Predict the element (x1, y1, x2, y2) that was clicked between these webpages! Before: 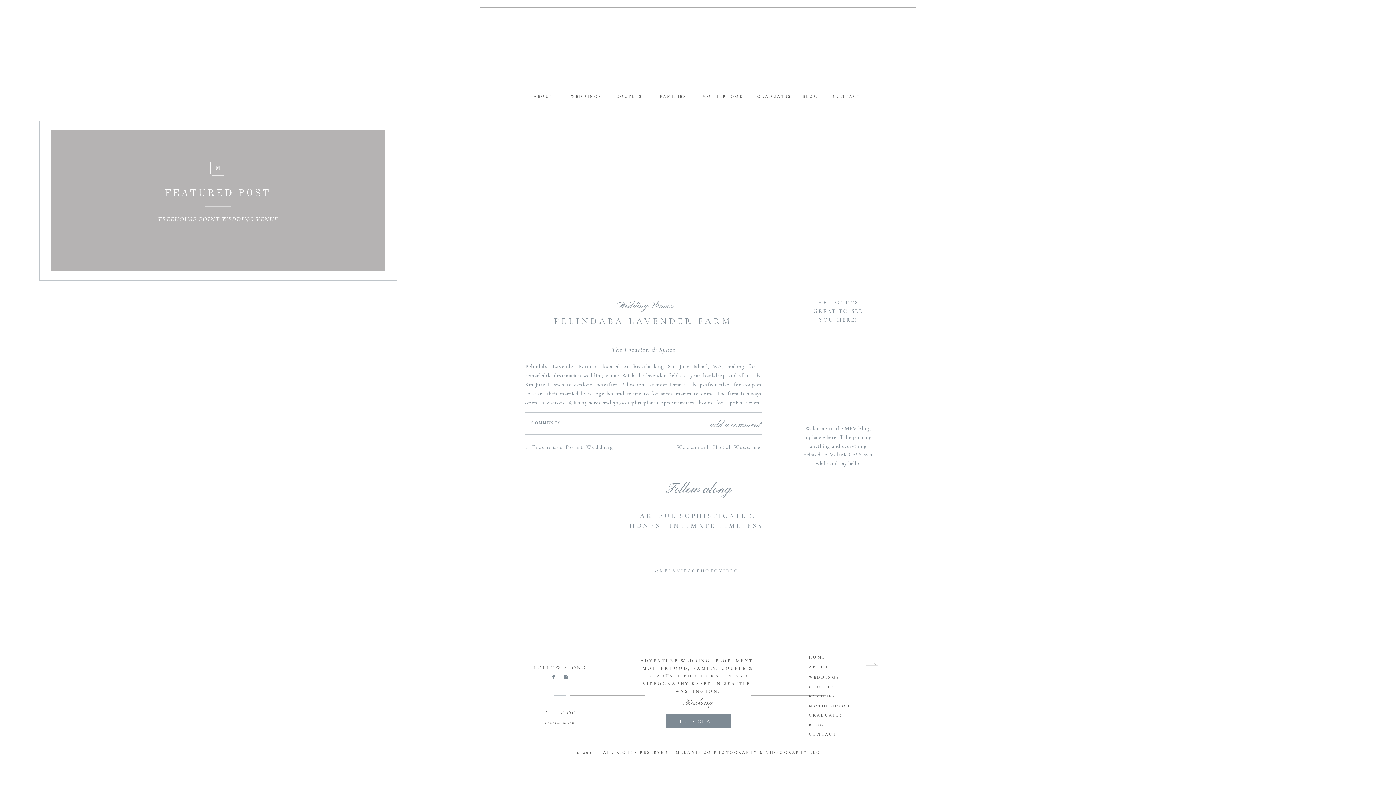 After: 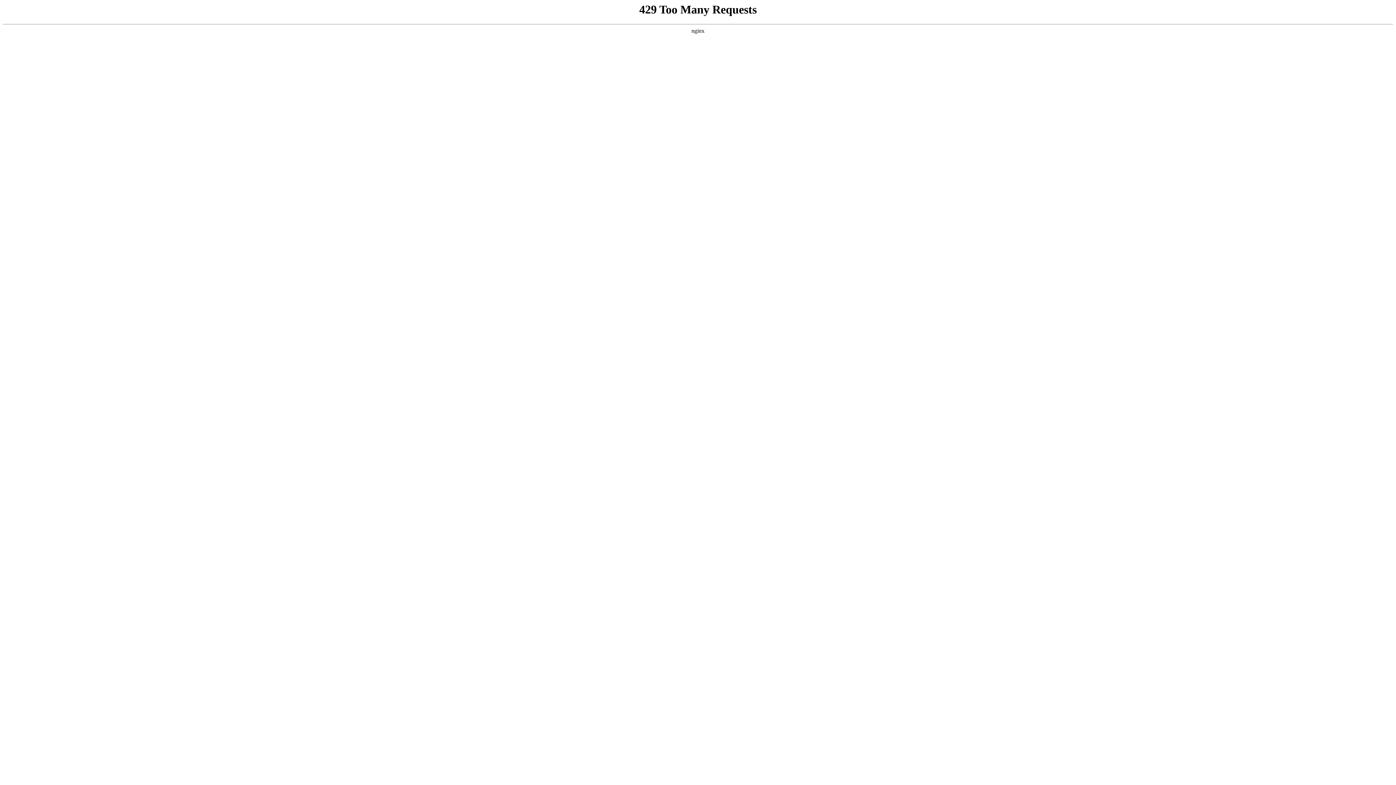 Action: label: Browse Posts bbox: (810, 639, 866, 646)